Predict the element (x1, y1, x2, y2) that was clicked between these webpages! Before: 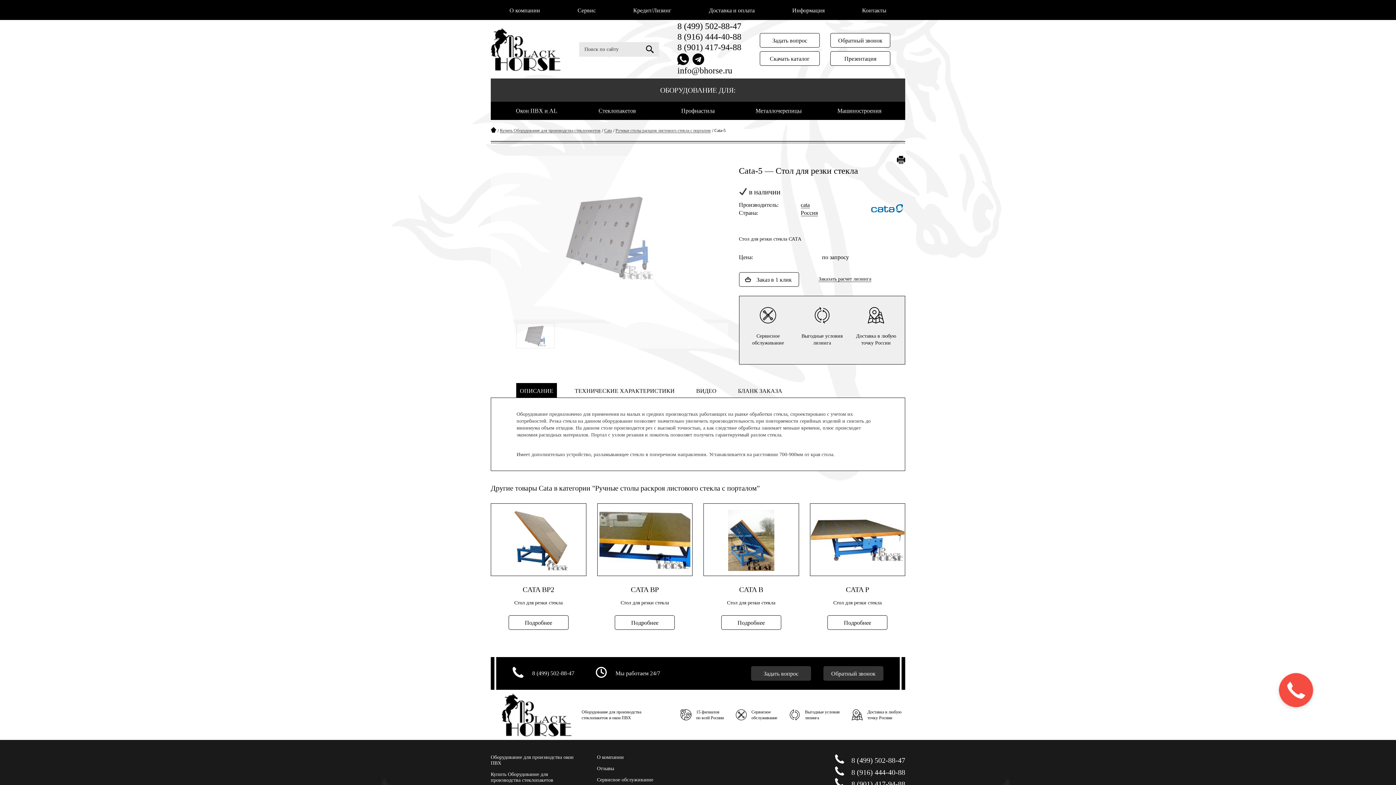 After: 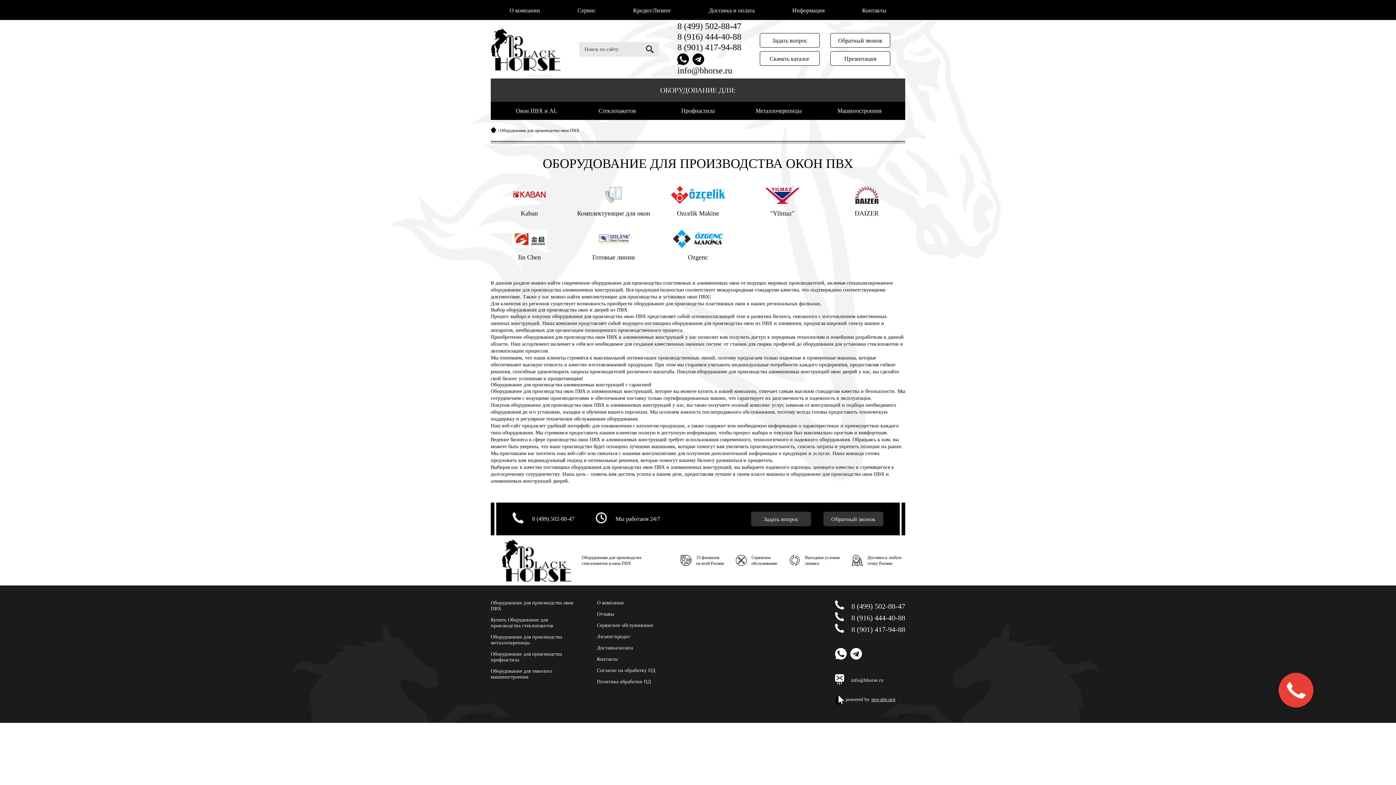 Action: bbox: (490, 754, 573, 766) label: Оборудование для производства окон ПВХ